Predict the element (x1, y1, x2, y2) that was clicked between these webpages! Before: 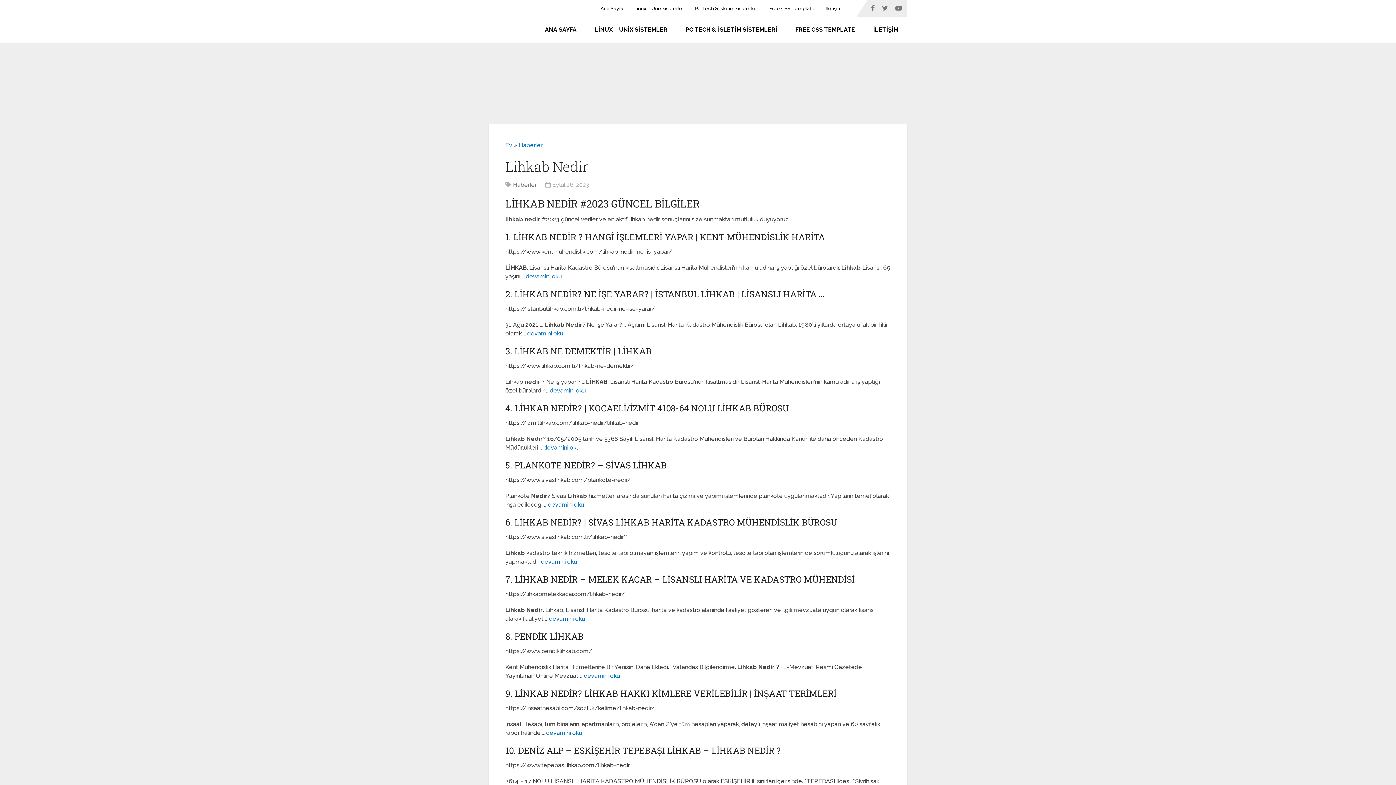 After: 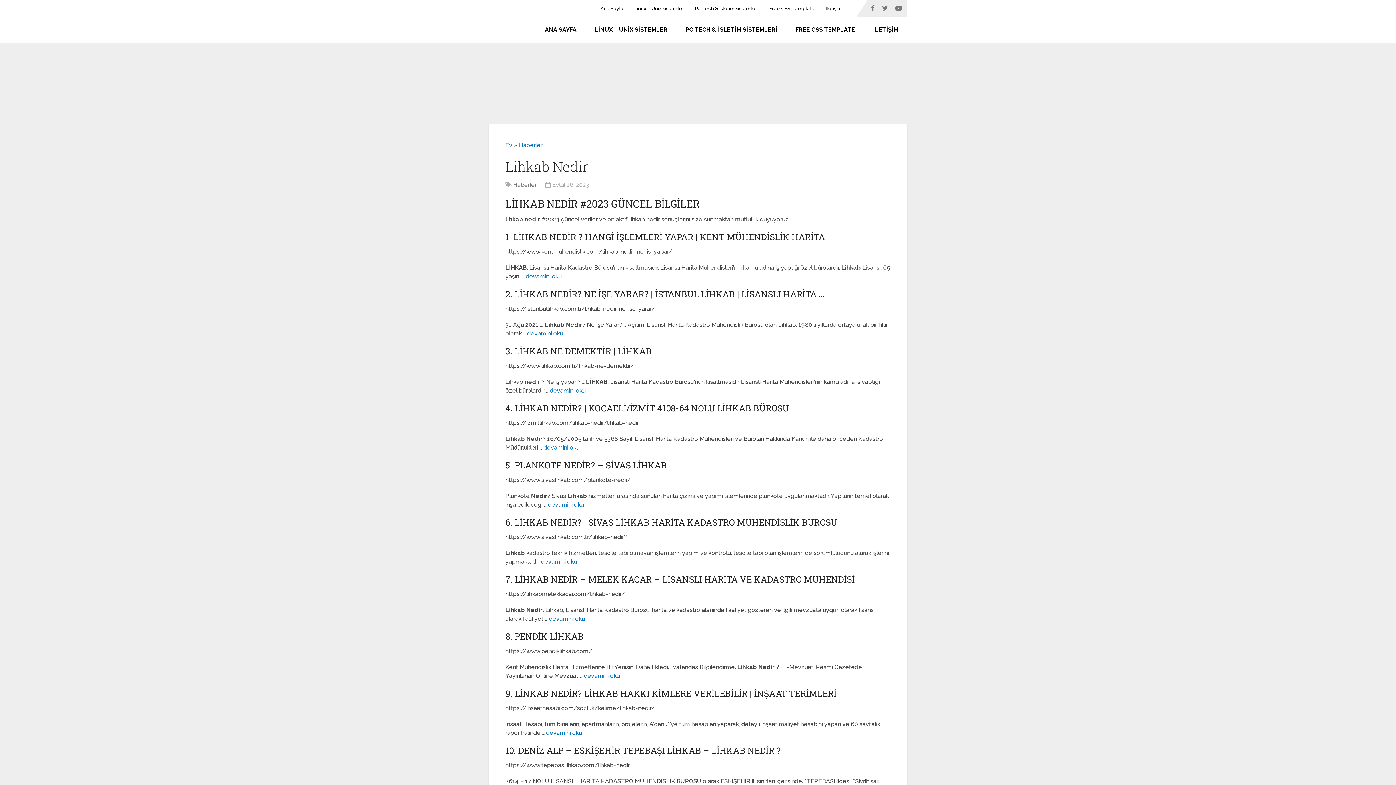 Action: label: devamini oku bbox: (549, 615, 585, 622)